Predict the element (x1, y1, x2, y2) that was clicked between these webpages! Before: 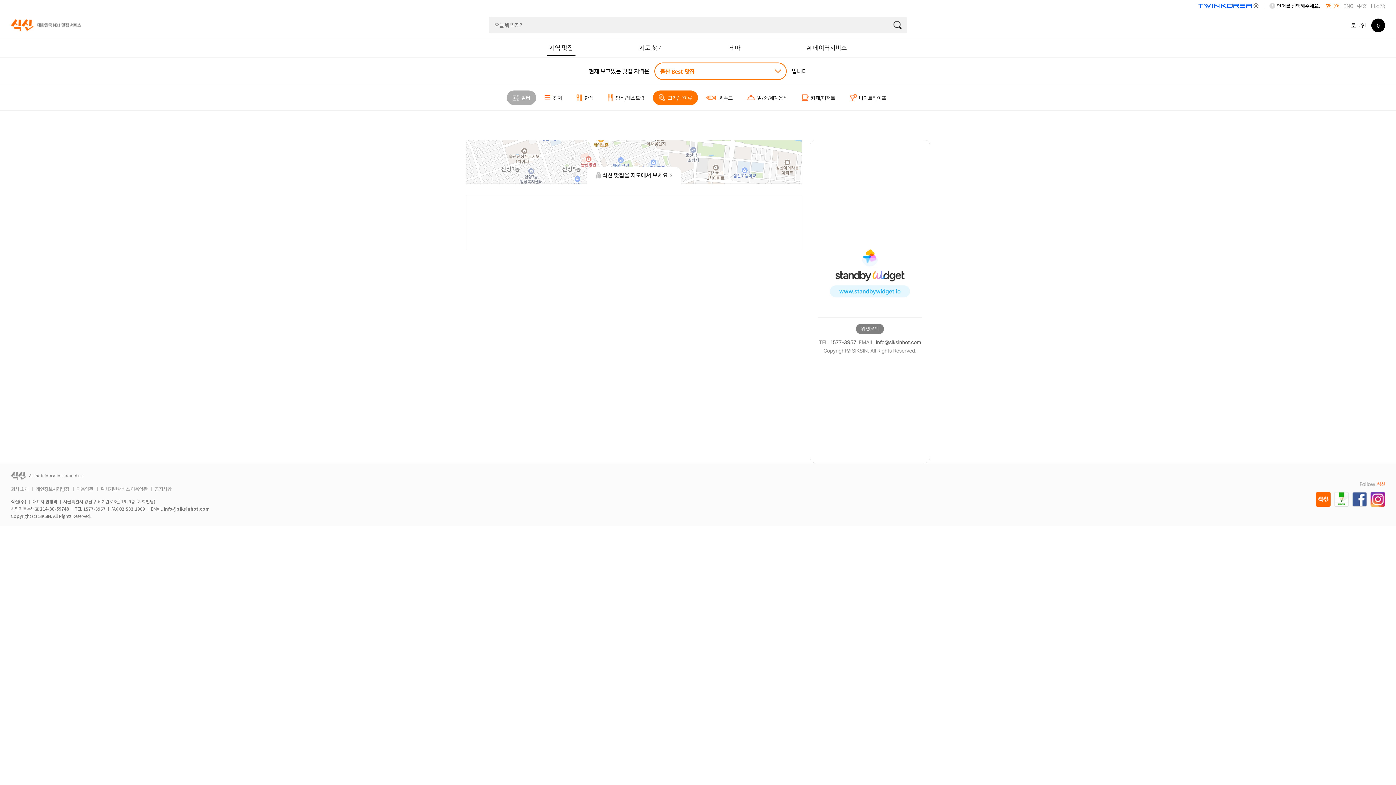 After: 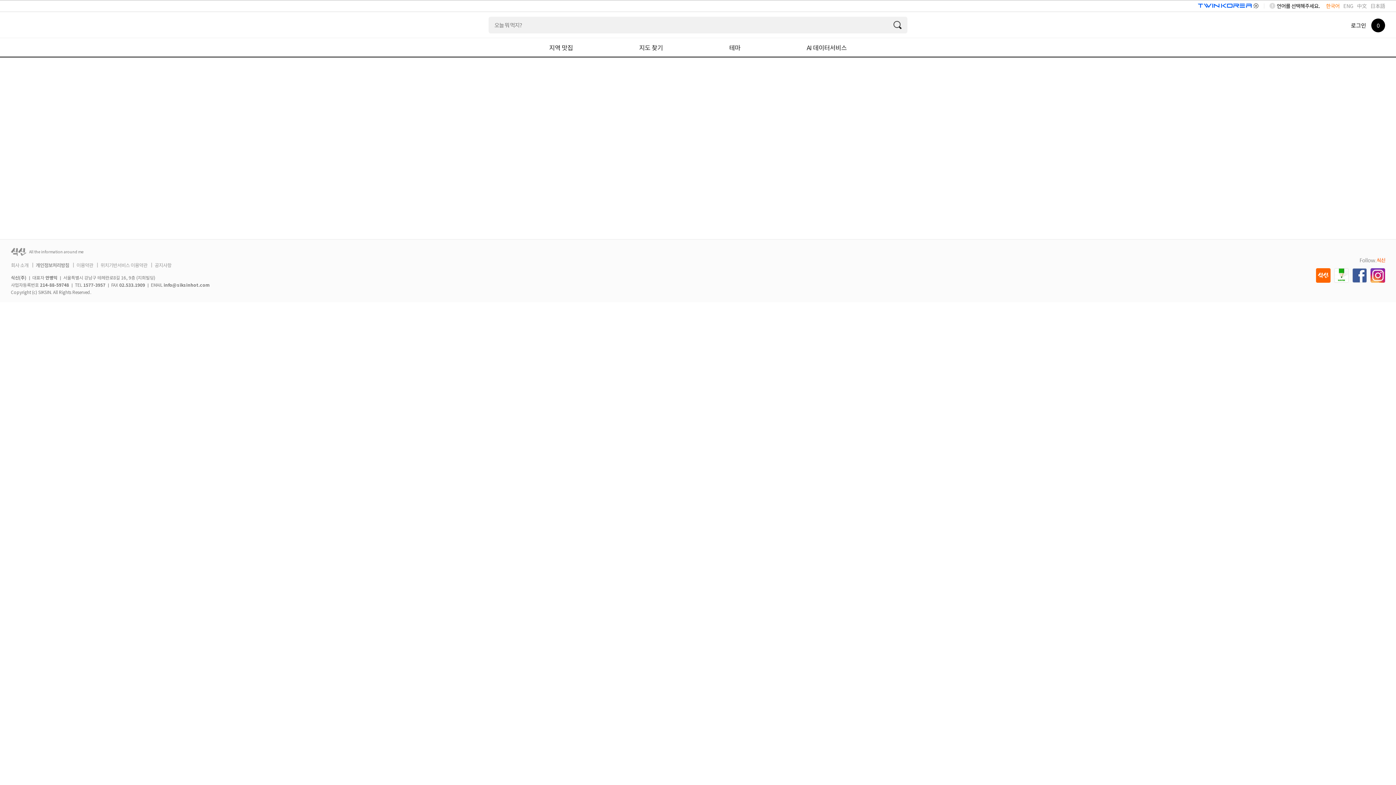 Action: bbox: (1351, 21, 1366, 29) label: 로그인